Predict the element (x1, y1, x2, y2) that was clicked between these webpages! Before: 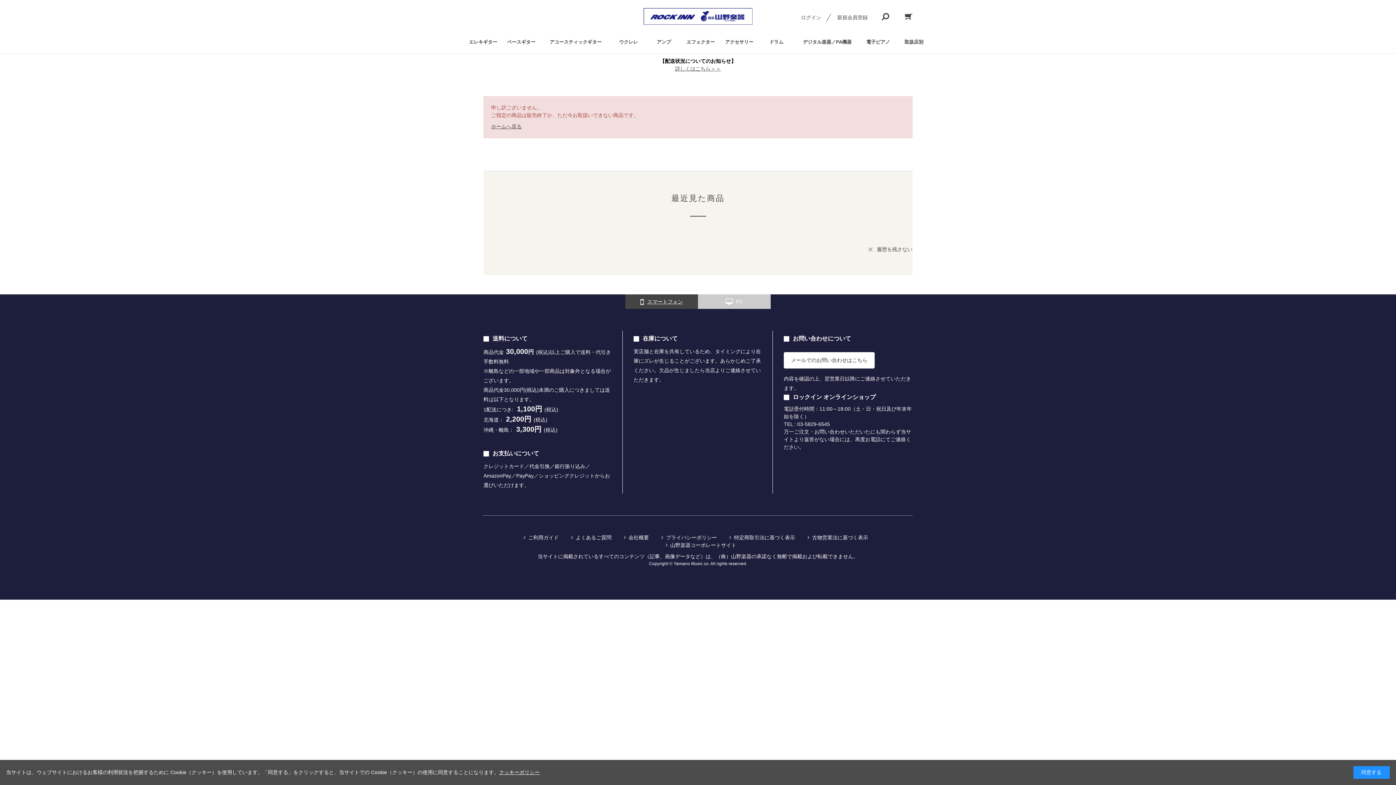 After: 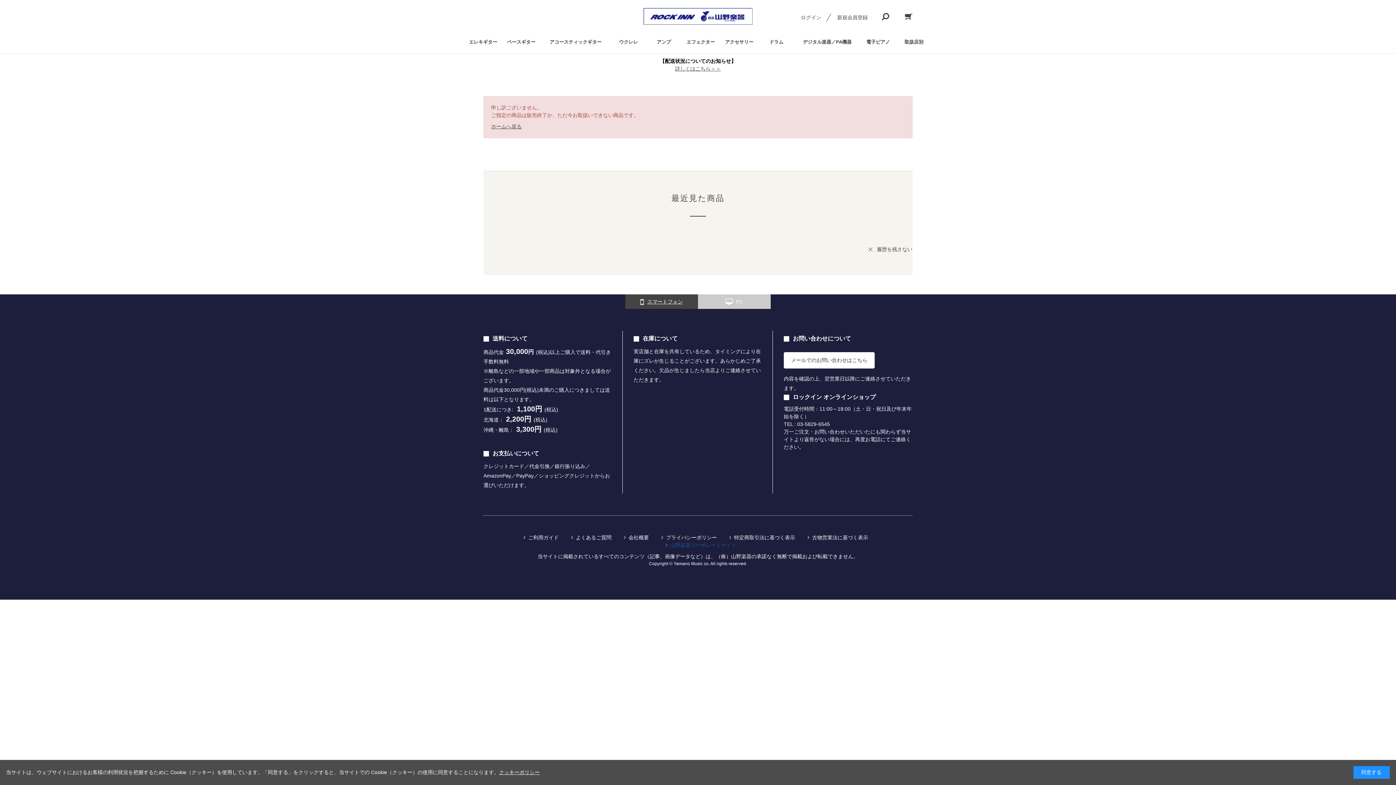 Action: label: 山野楽器コーポレートサイト bbox: (664, 541, 736, 549)